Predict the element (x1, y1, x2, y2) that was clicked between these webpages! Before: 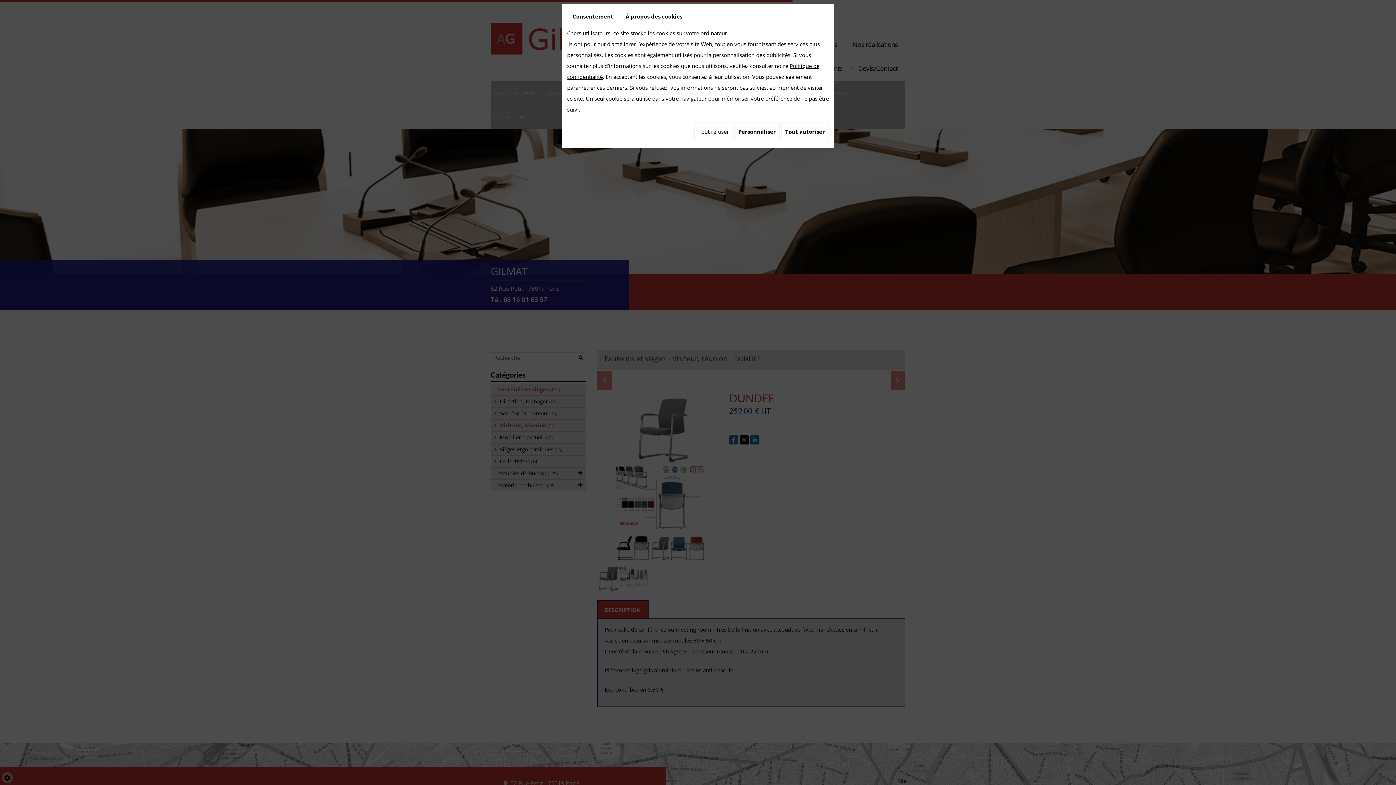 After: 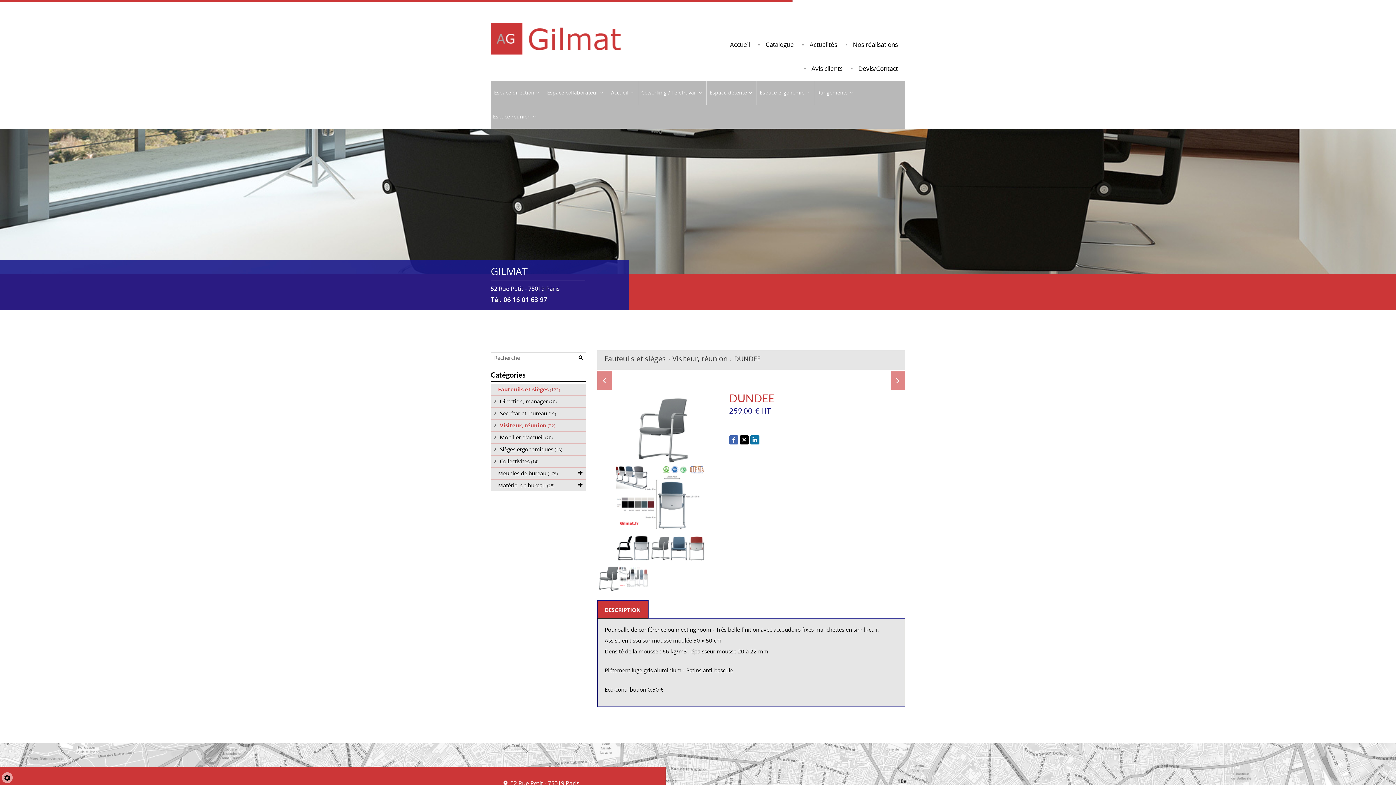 Action: label: Tout refuser bbox: (694, 122, 733, 141)